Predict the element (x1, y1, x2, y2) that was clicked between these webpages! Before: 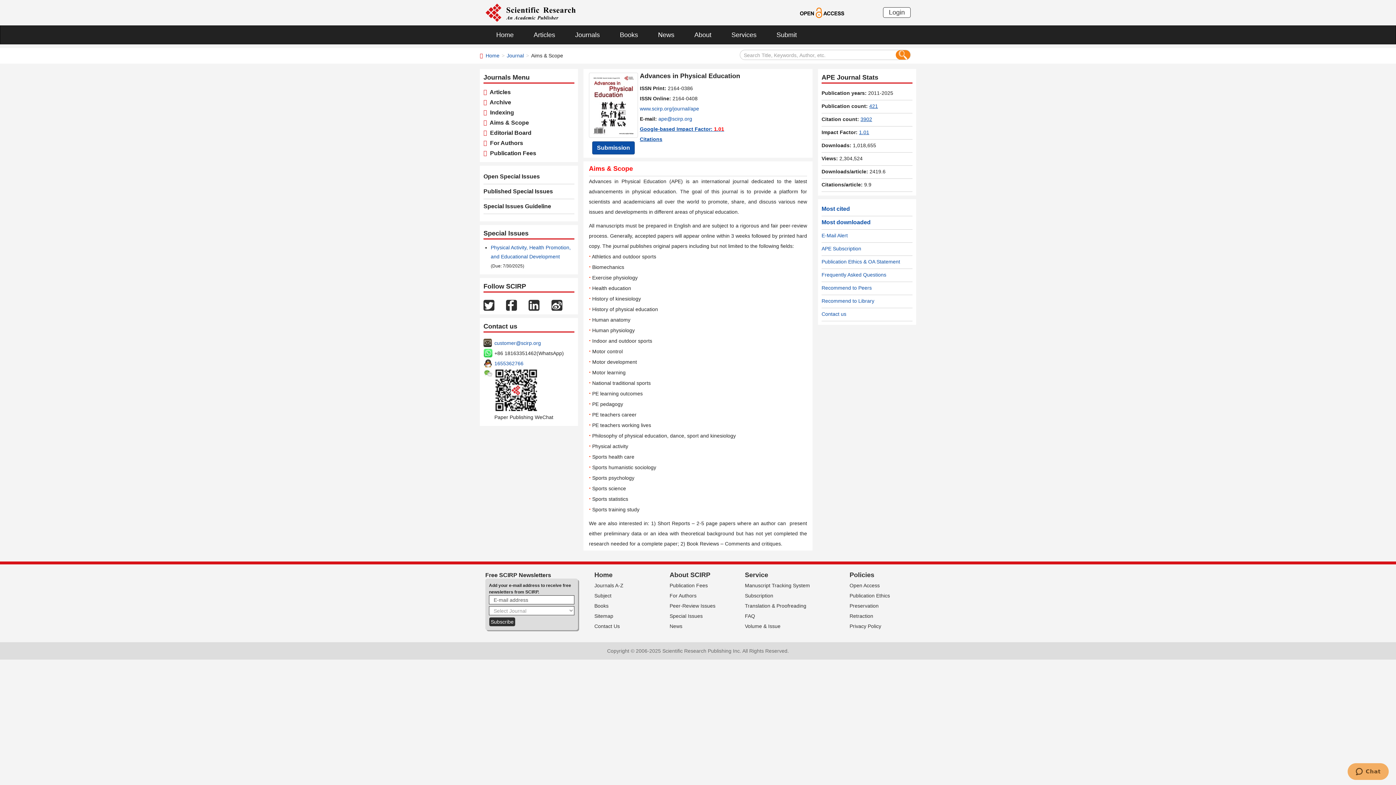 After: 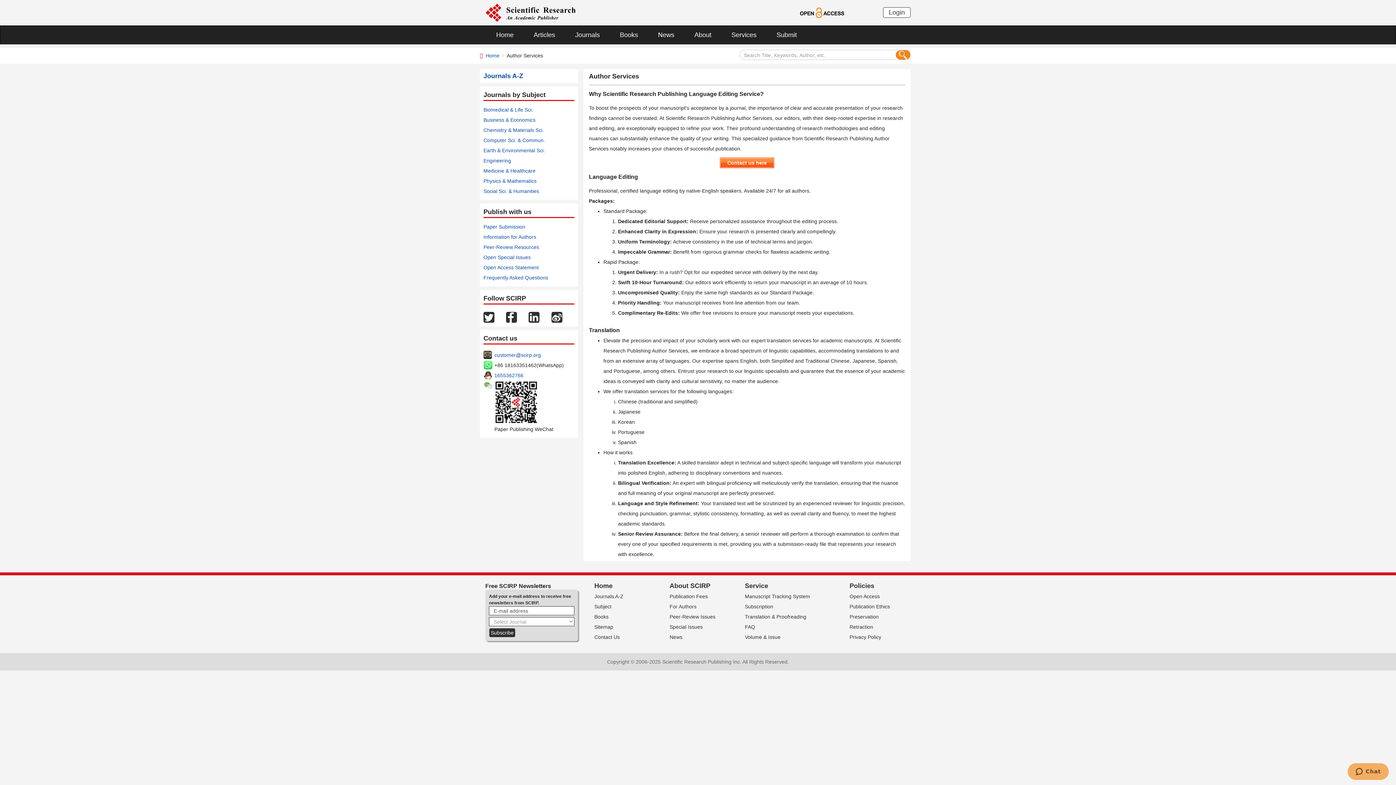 Action: bbox: (720, 25, 765, 44) label: Services